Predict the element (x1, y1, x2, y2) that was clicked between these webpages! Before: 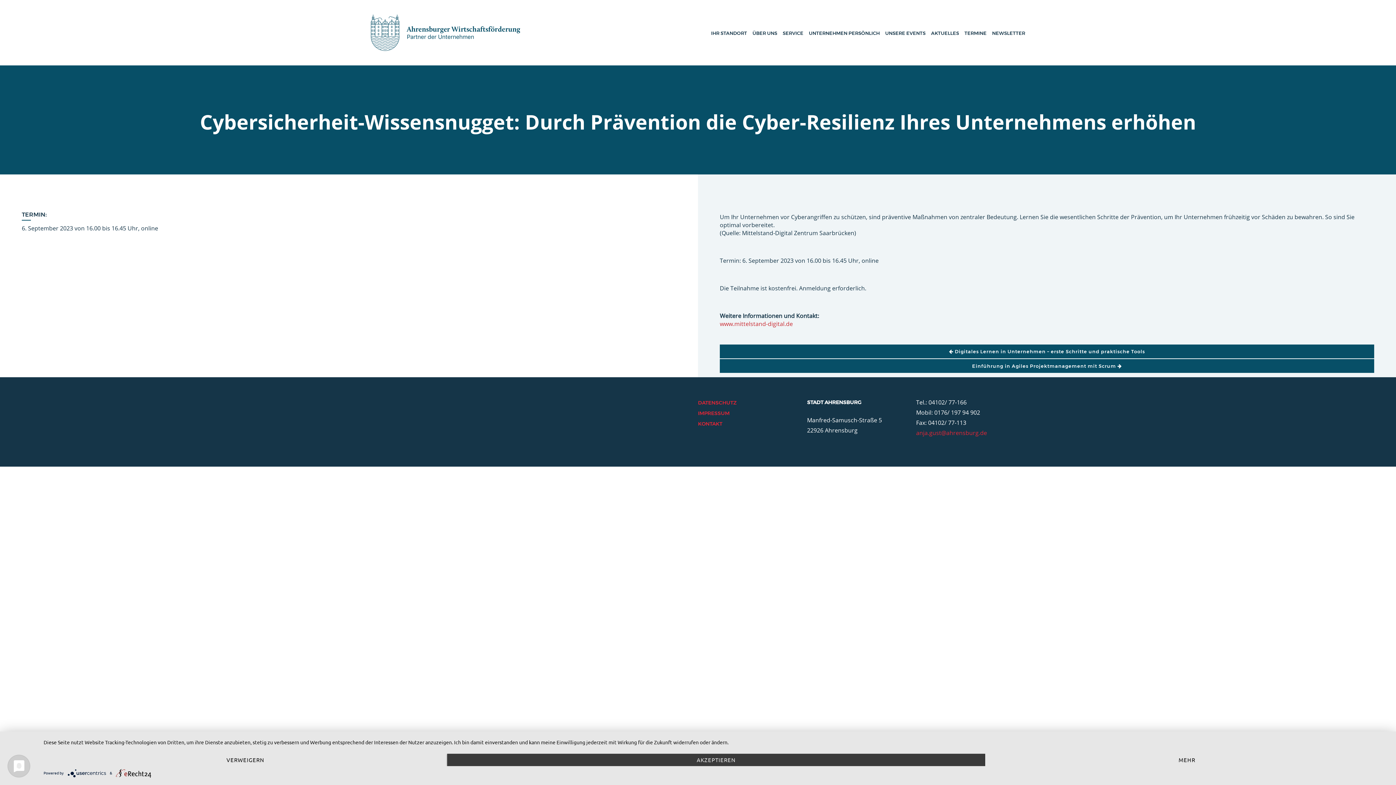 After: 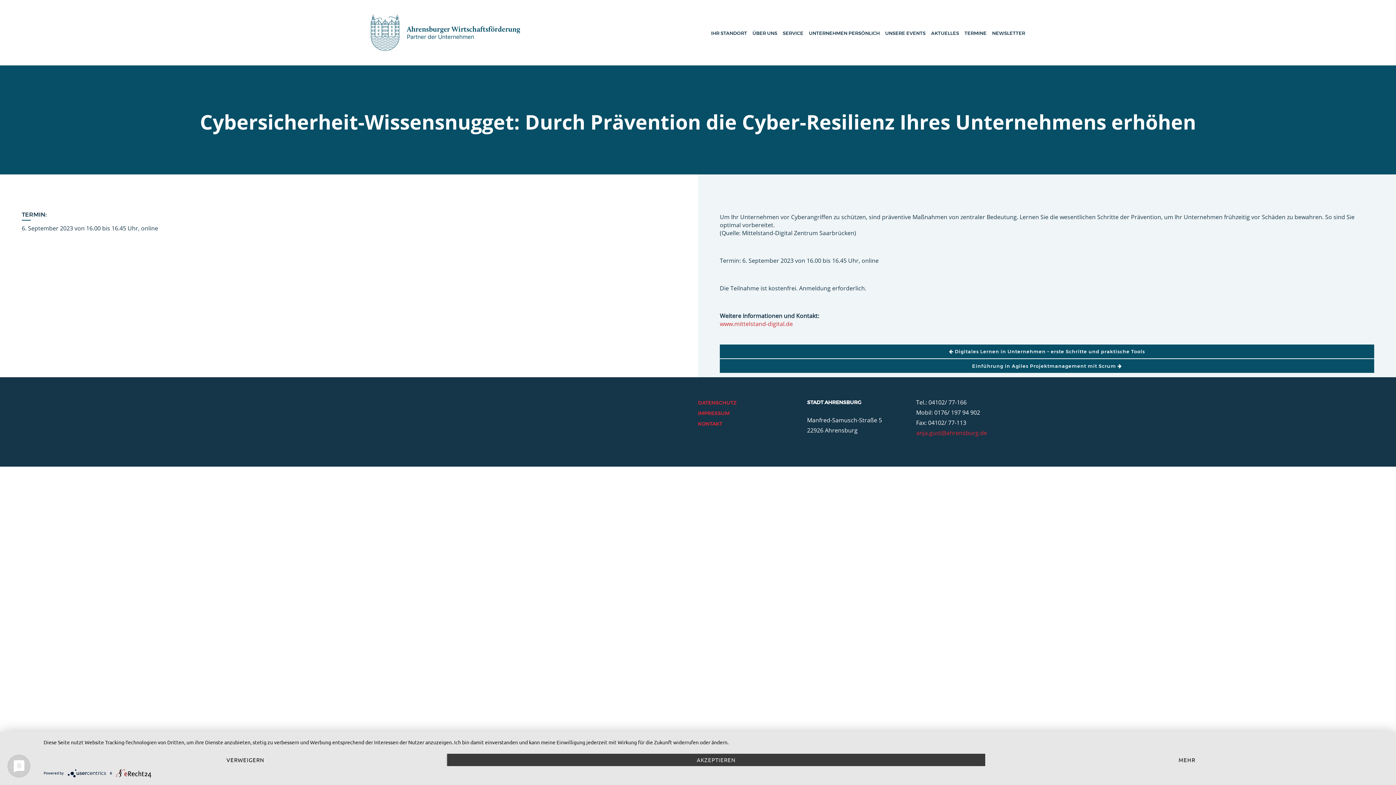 Action: bbox: (116, 770, 151, 775)